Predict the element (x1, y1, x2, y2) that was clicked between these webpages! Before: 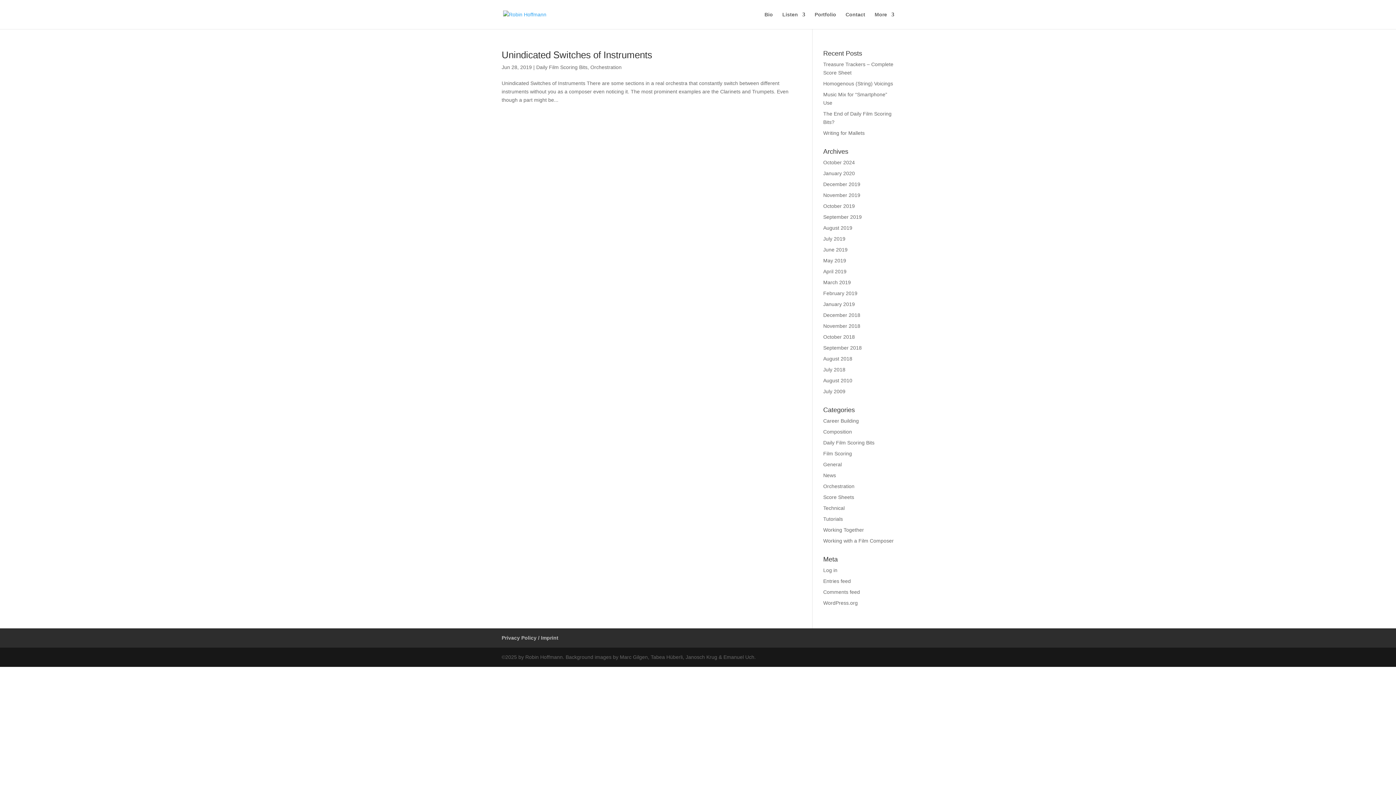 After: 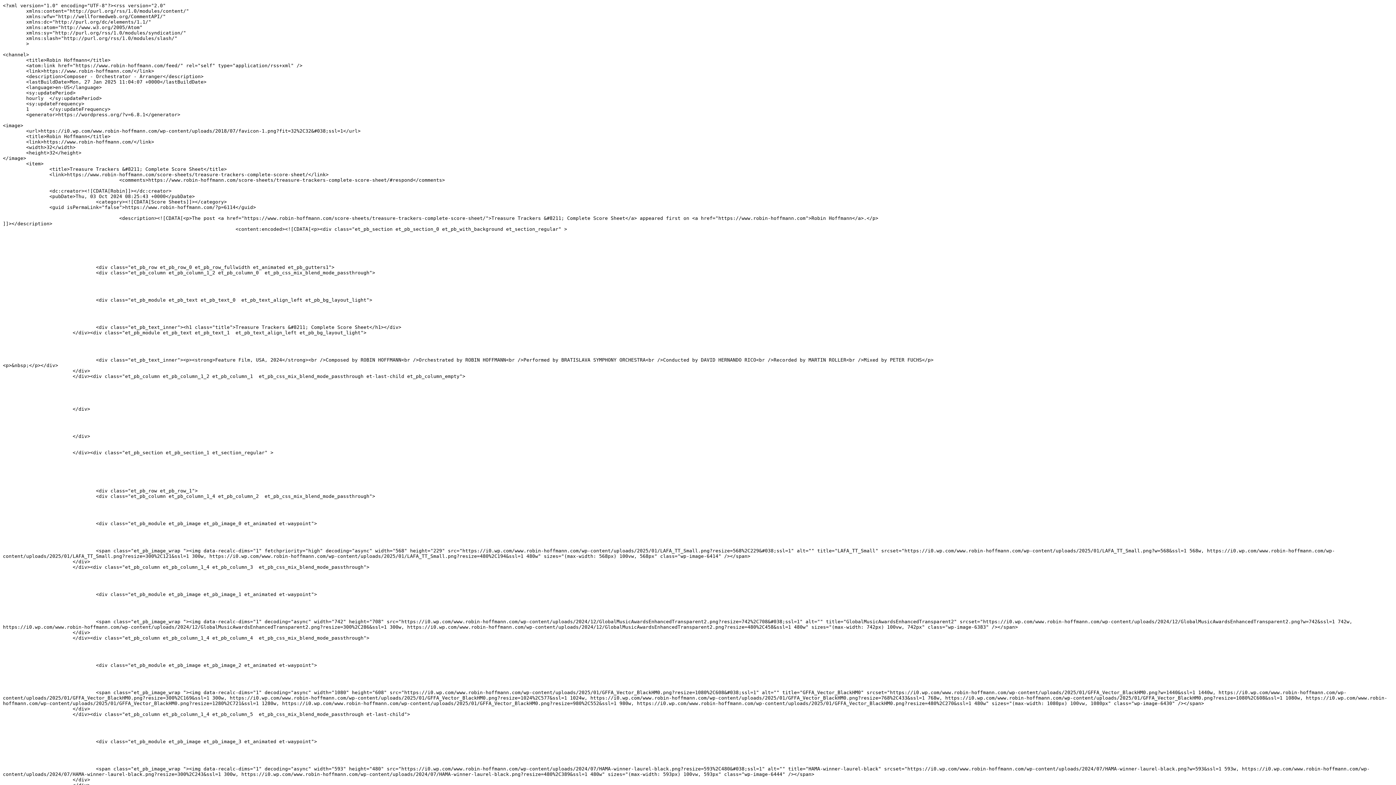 Action: bbox: (823, 578, 851, 584) label: Entries feed